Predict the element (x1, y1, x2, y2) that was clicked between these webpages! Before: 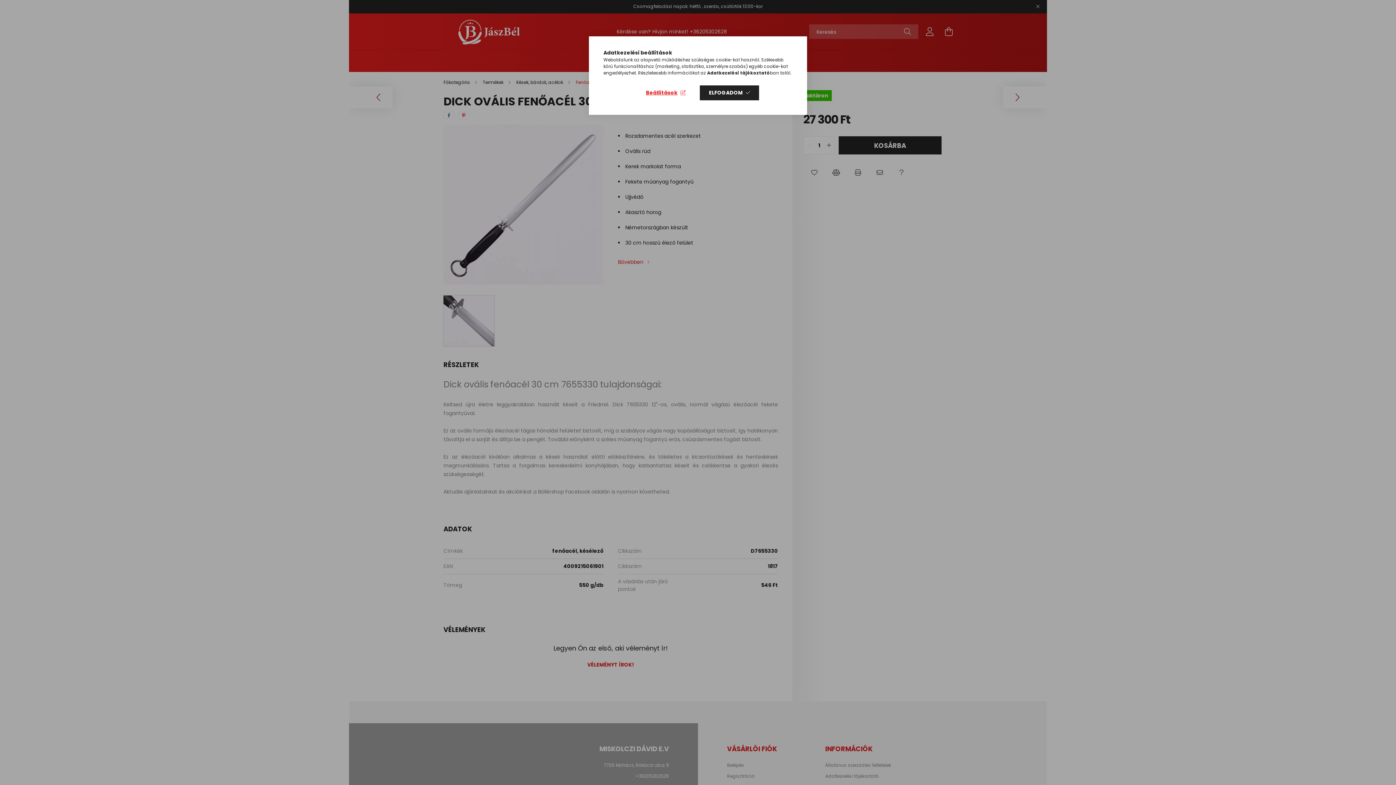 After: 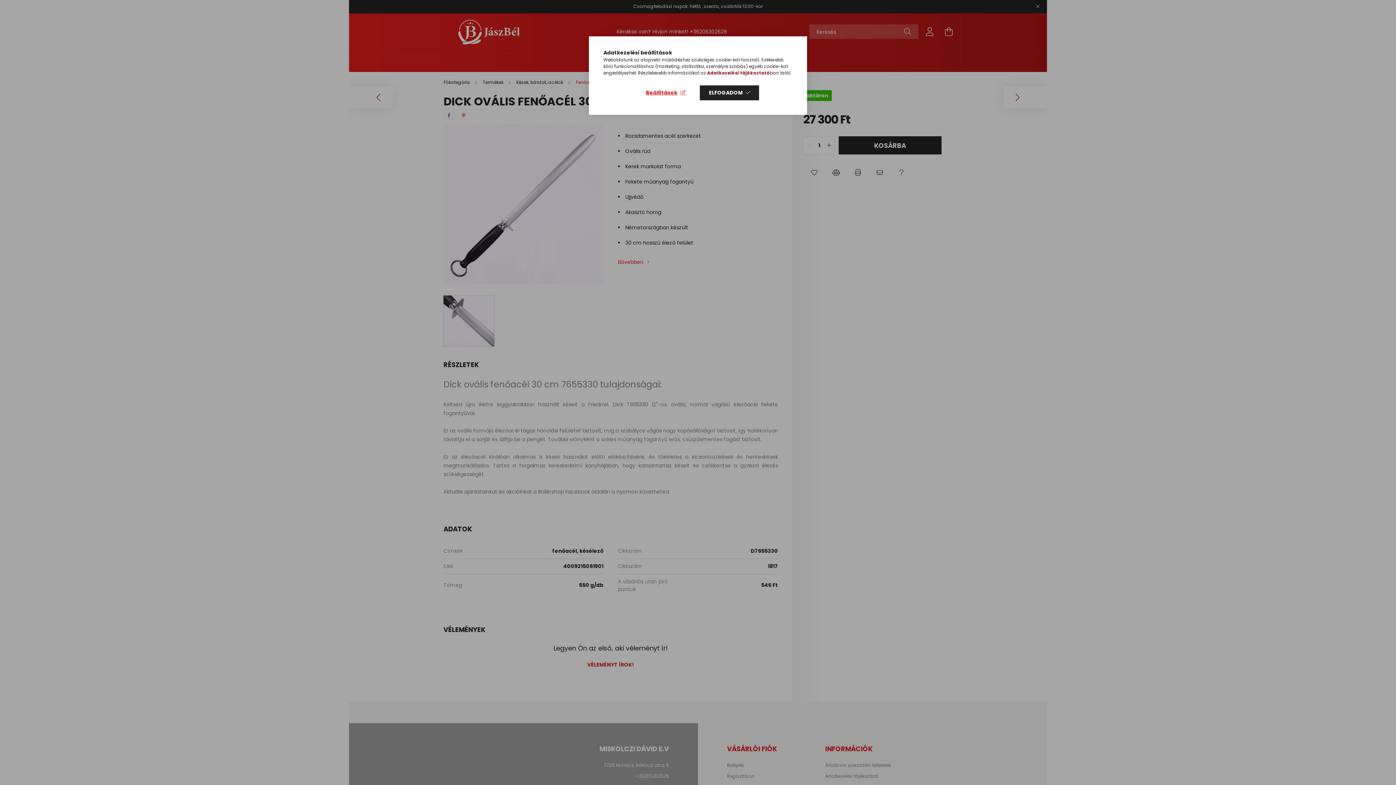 Action: bbox: (707, 69, 770, 76) label: Adatkezelési tájékoztató